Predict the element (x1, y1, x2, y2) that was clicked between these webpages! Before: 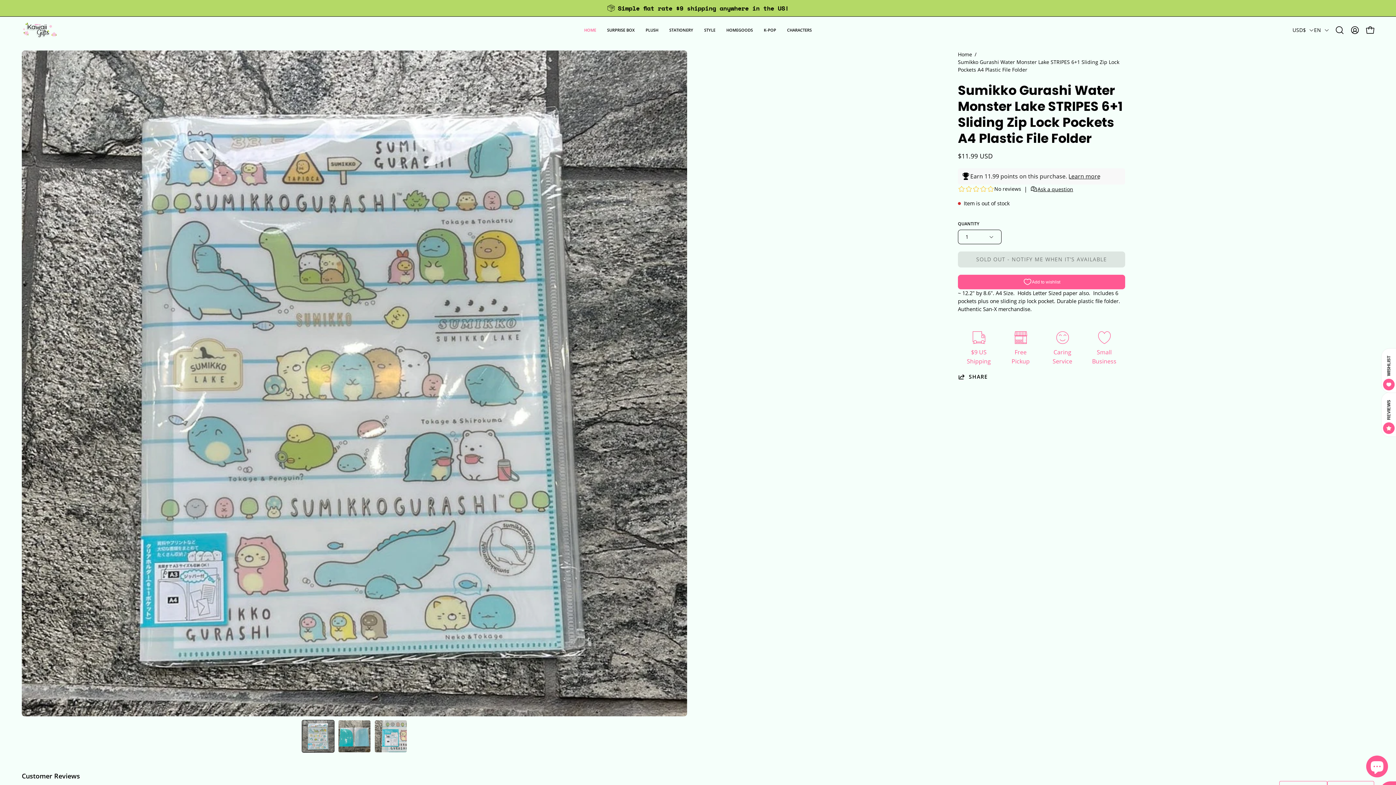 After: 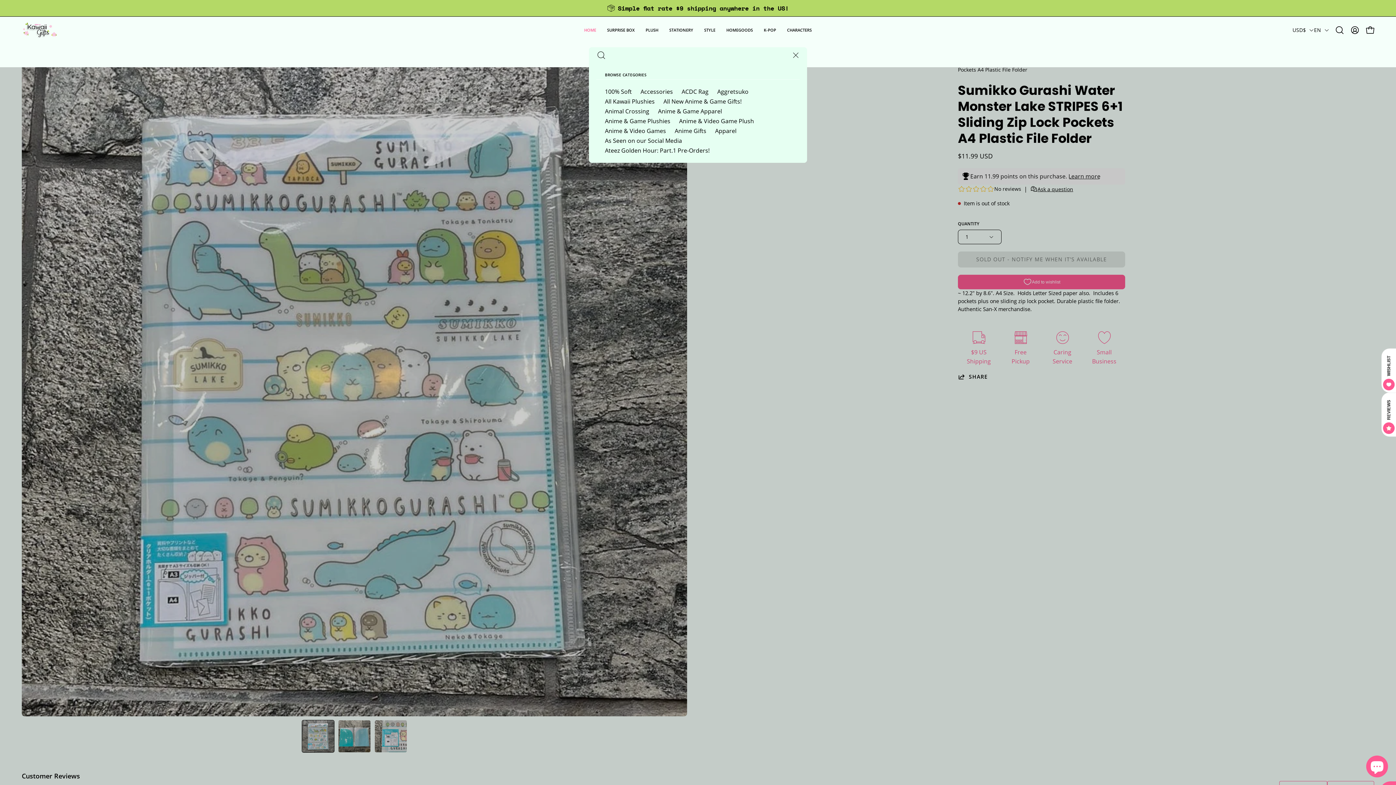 Action: bbox: (1332, 22, 1347, 37) label: Open search bar